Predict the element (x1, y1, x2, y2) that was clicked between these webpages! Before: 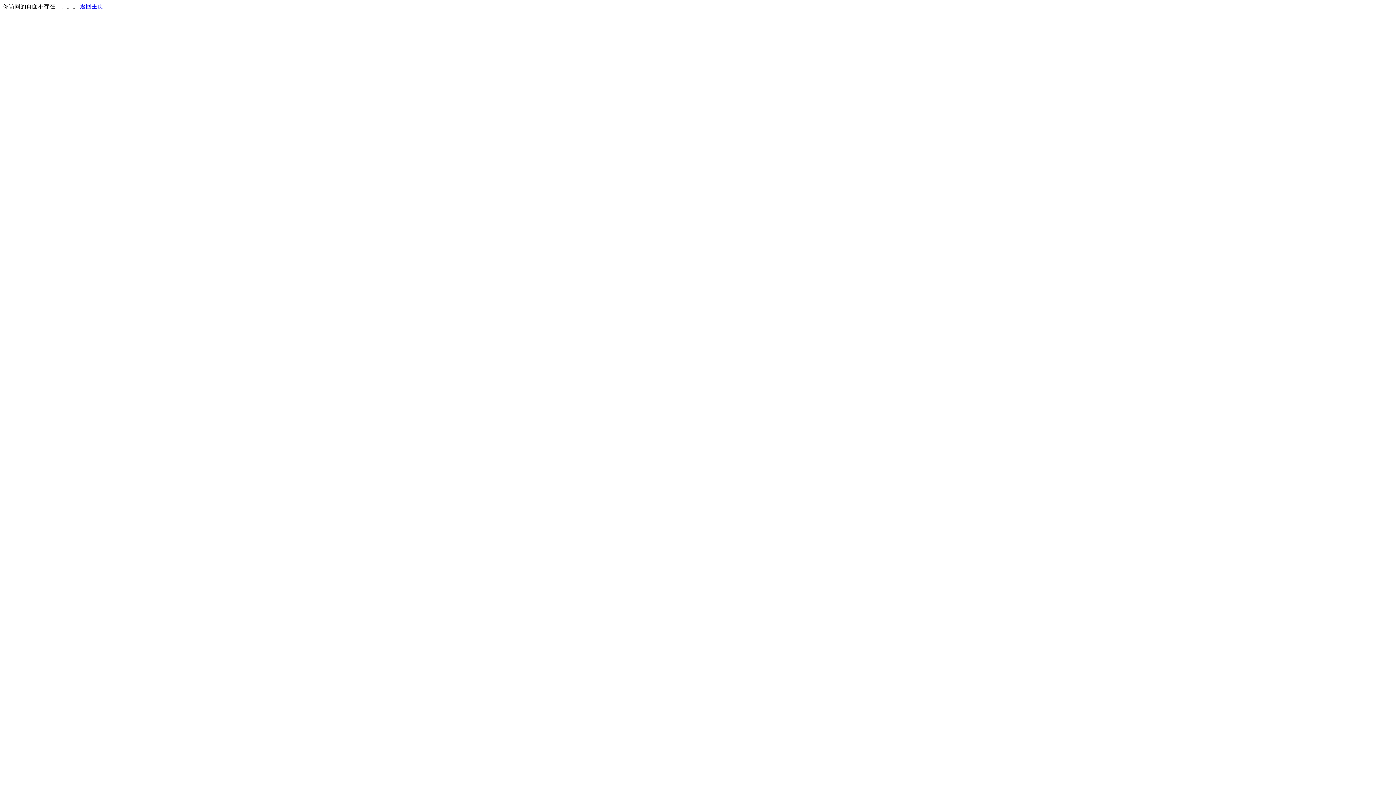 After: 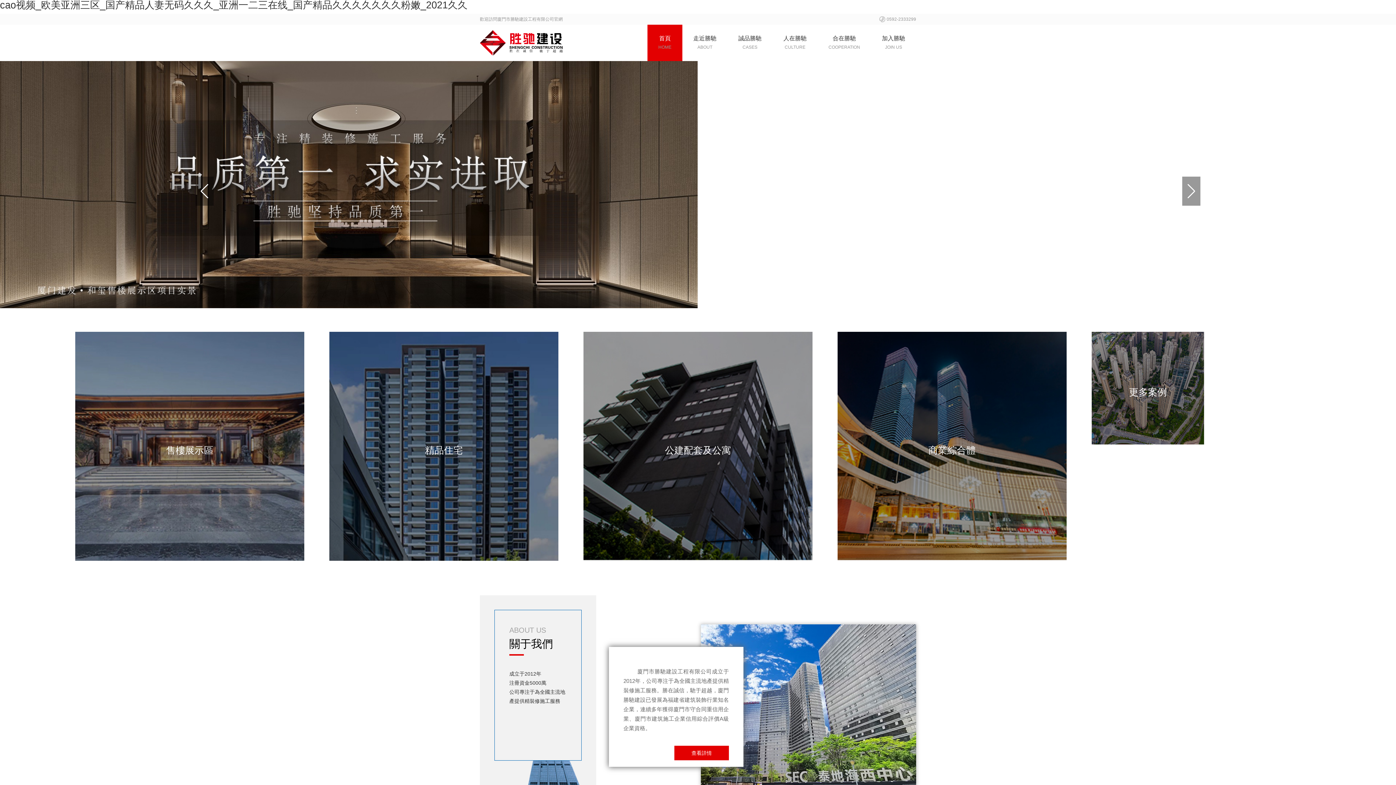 Action: label: 返回主页 bbox: (80, 3, 103, 9)